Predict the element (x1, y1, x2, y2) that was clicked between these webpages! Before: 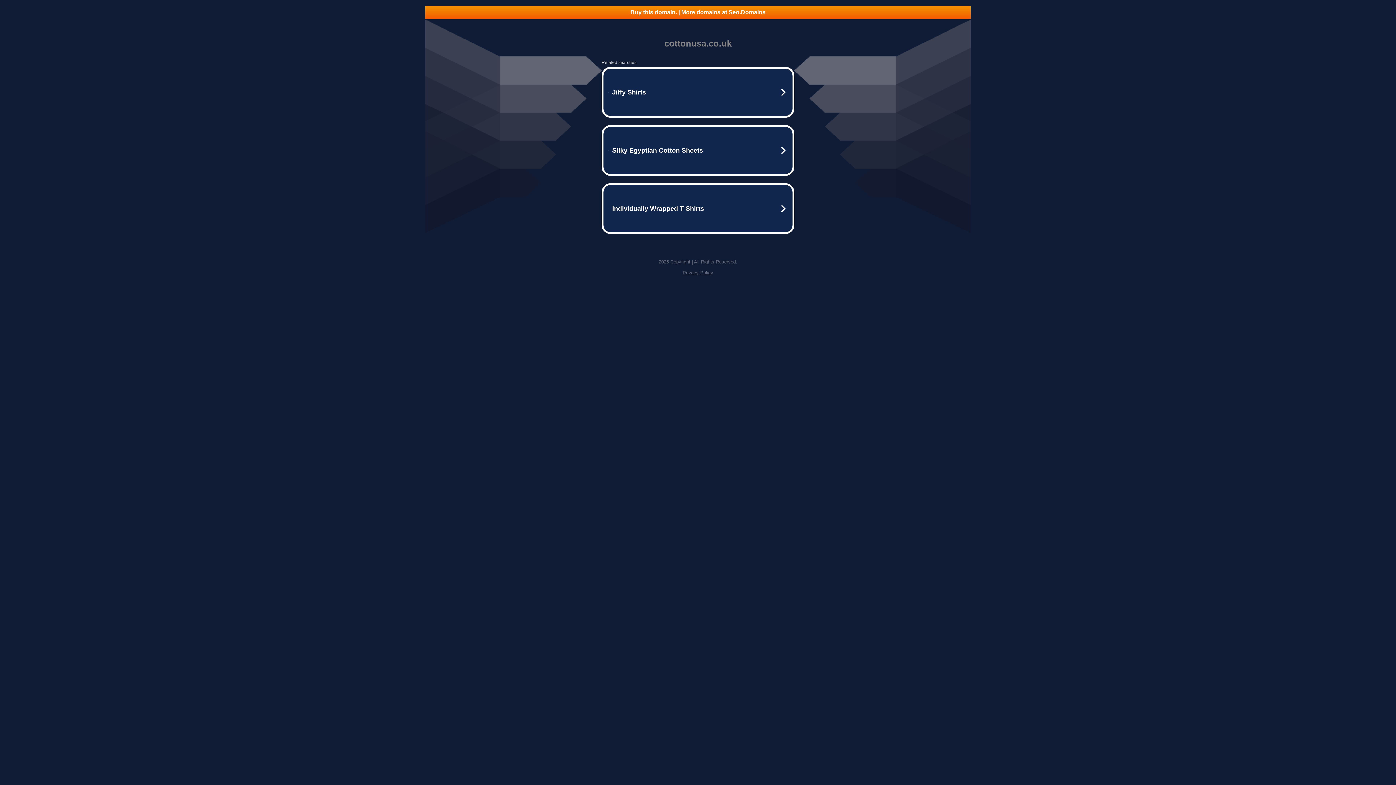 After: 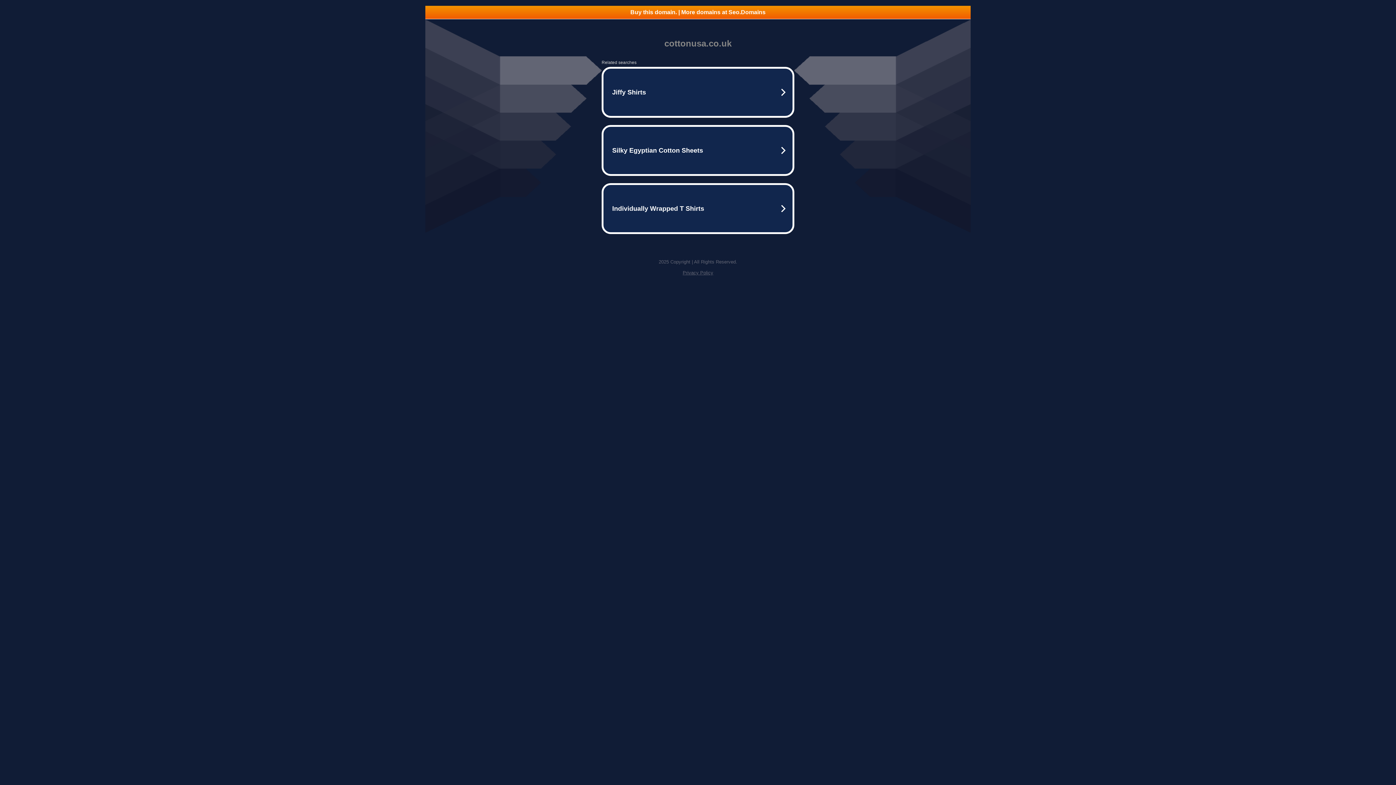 Action: label: Privacy Policy bbox: (682, 270, 713, 275)